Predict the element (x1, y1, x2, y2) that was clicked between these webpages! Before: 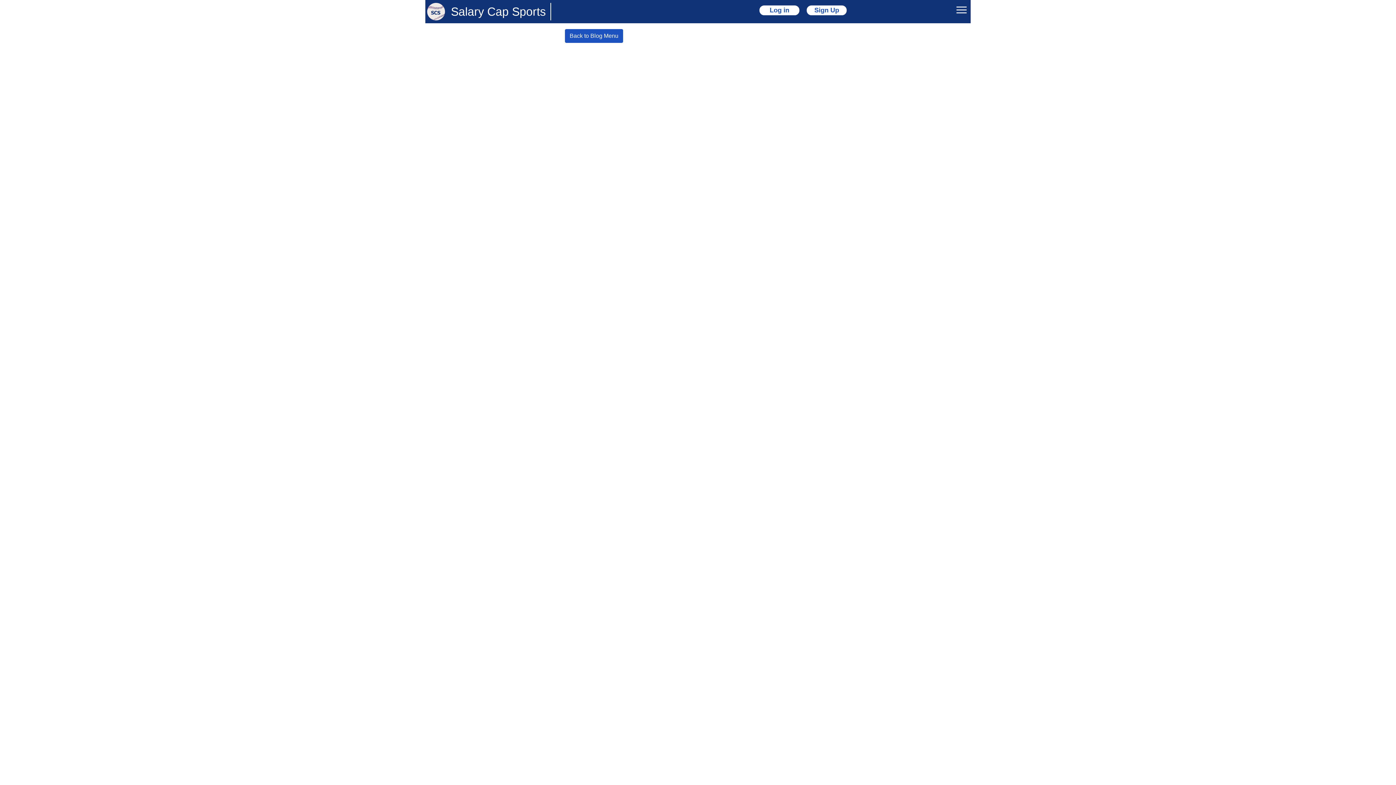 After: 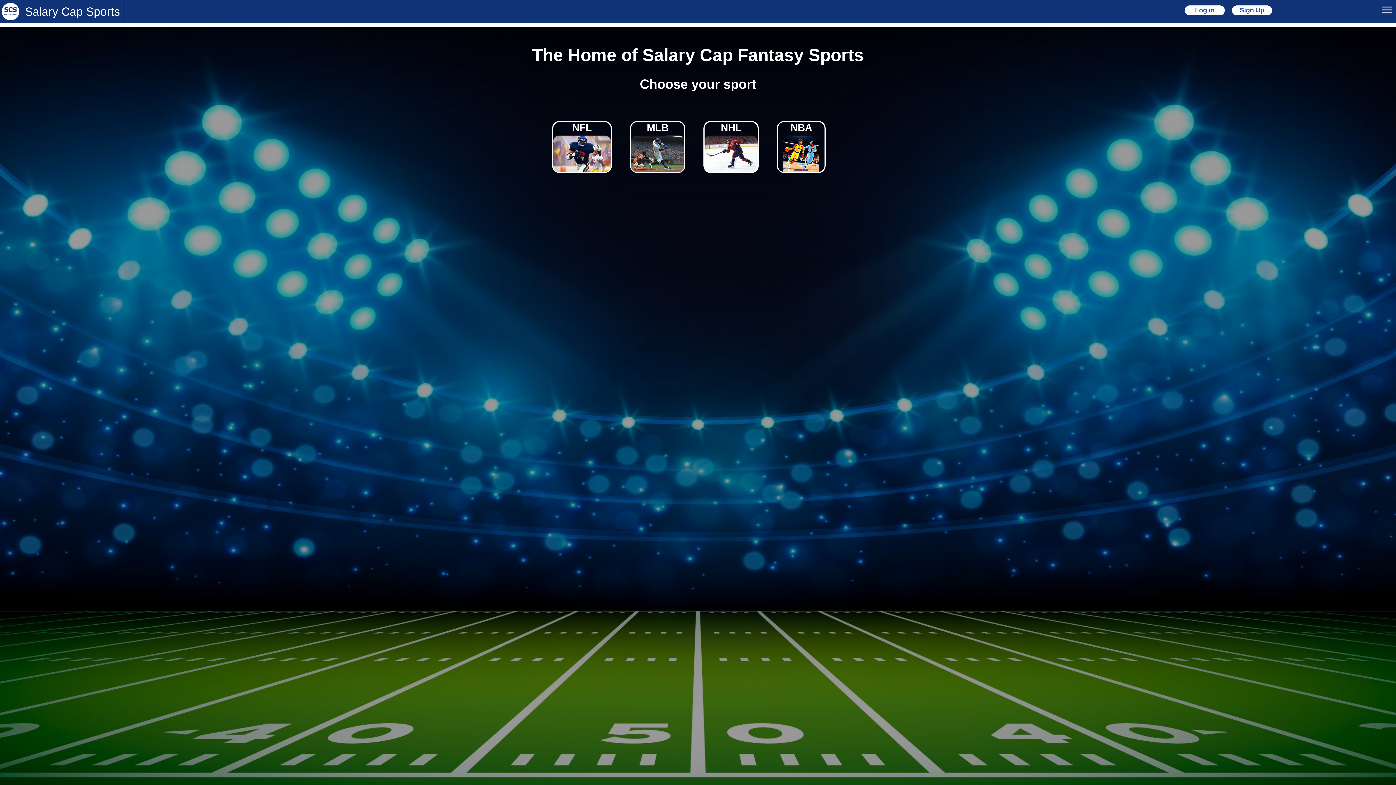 Action: bbox: (425, 2, 445, 20)